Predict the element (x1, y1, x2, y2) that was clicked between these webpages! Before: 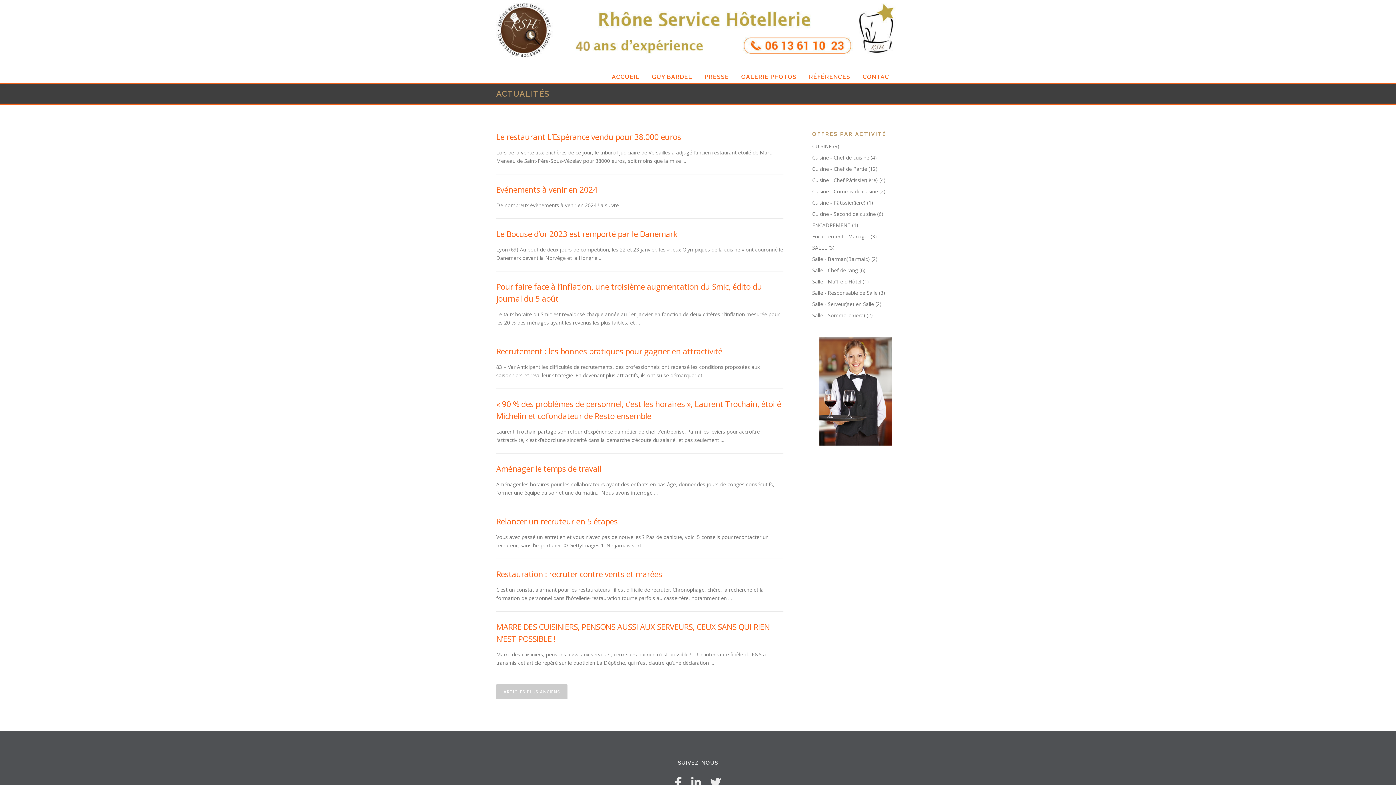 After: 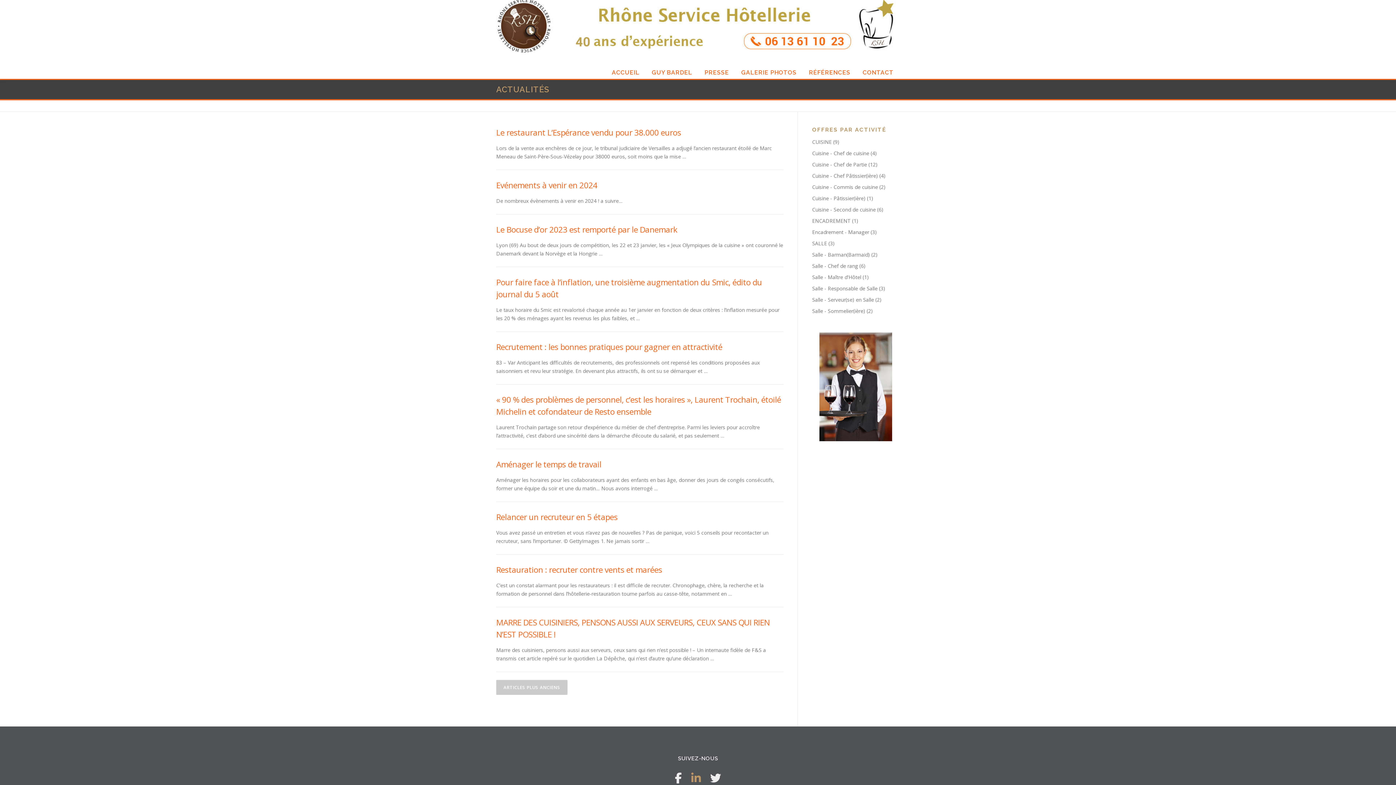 Action: bbox: (691, 775, 700, 790)